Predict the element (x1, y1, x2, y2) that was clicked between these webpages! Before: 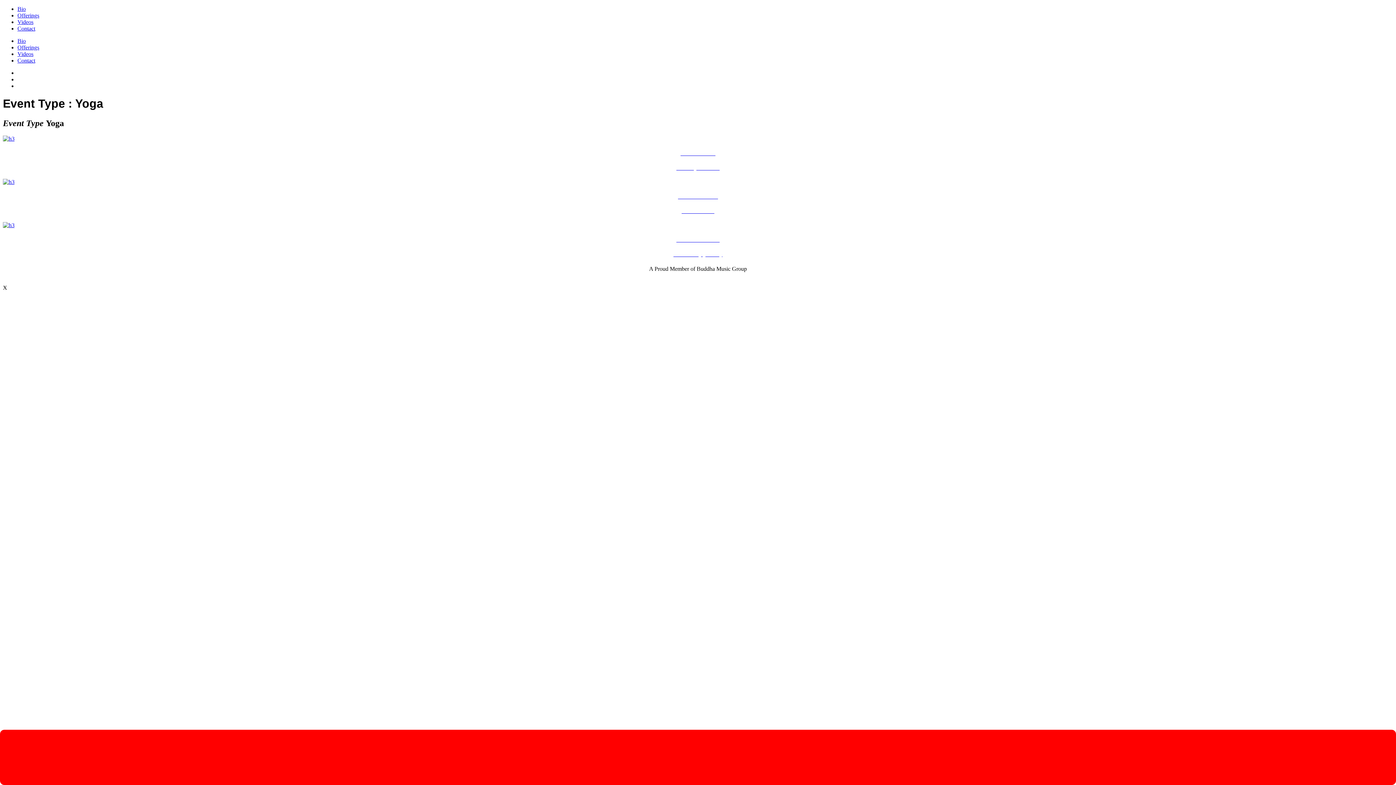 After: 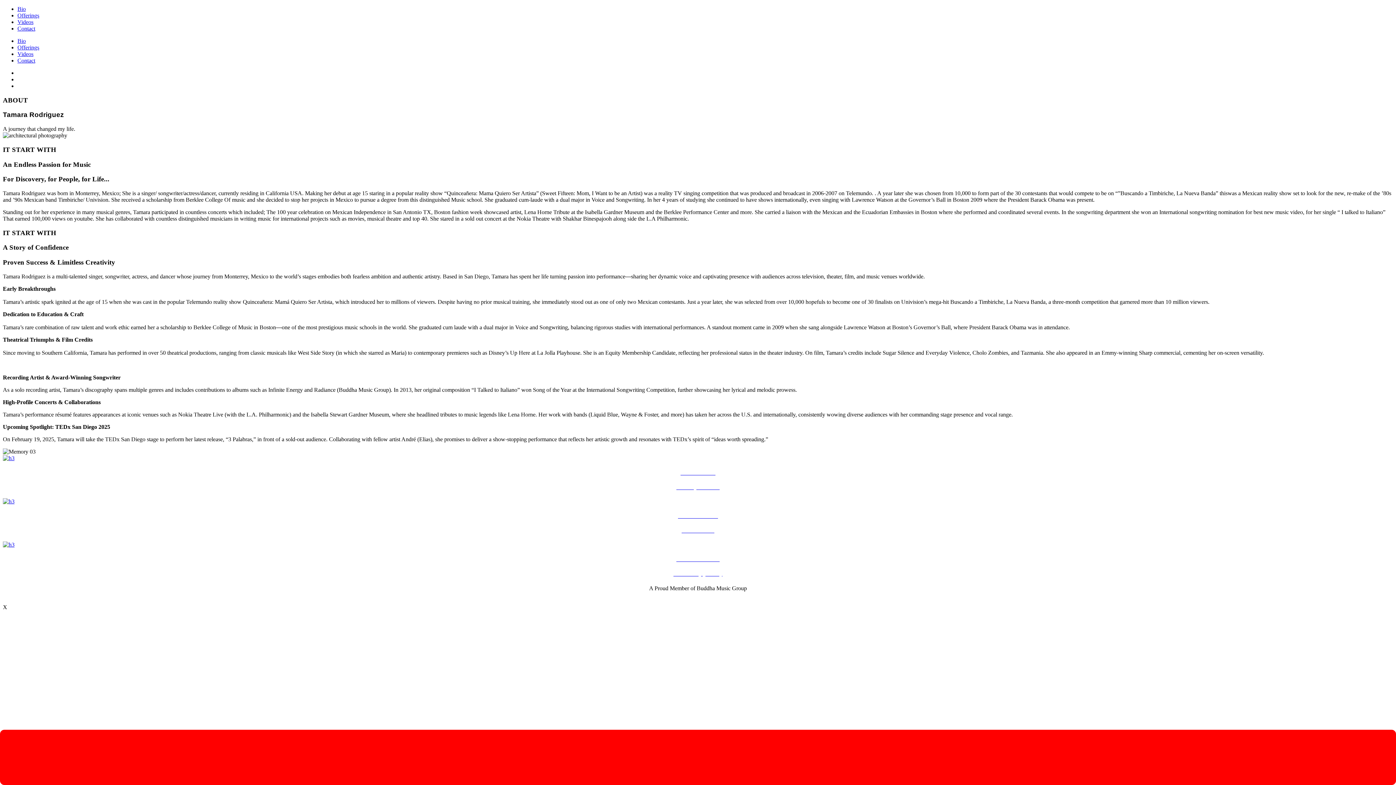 Action: label: Bio bbox: (17, 5, 25, 12)